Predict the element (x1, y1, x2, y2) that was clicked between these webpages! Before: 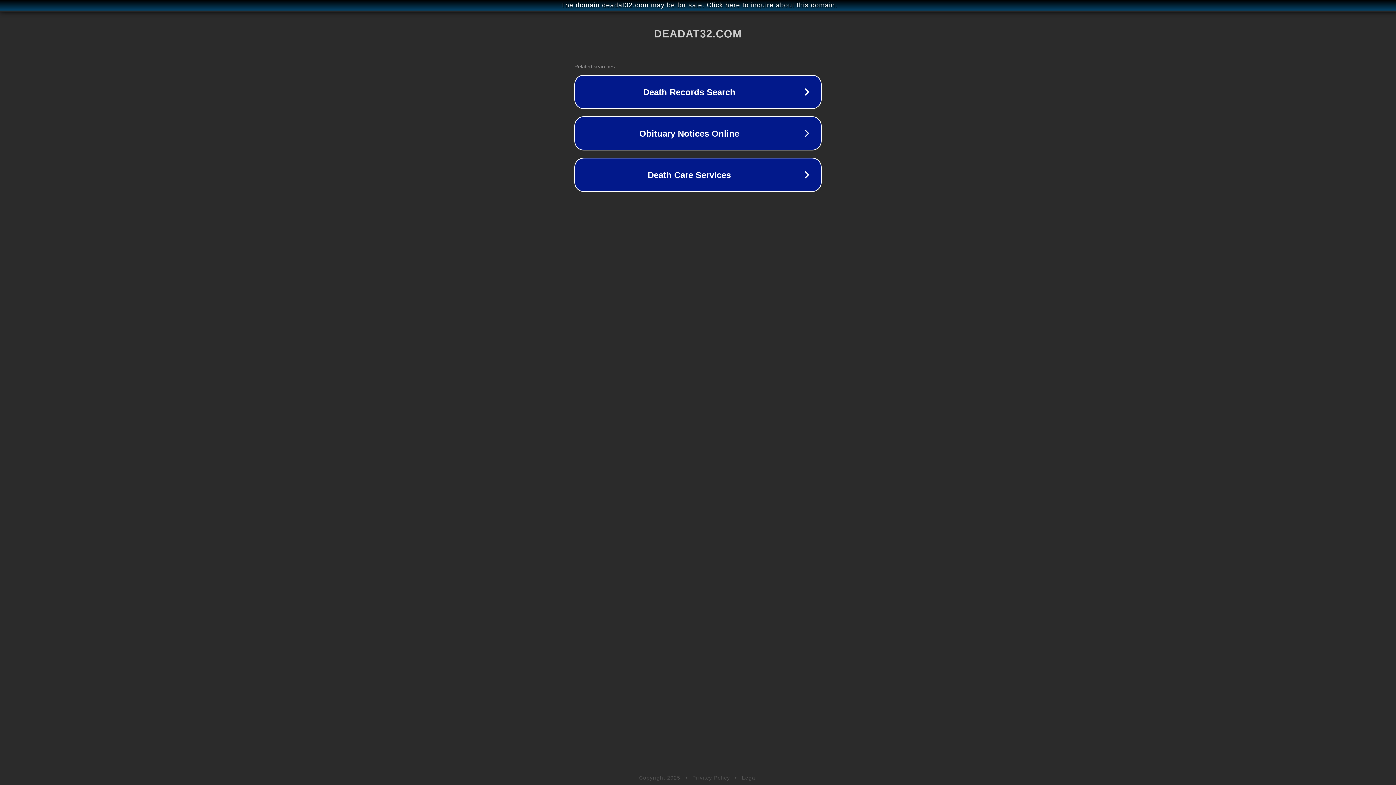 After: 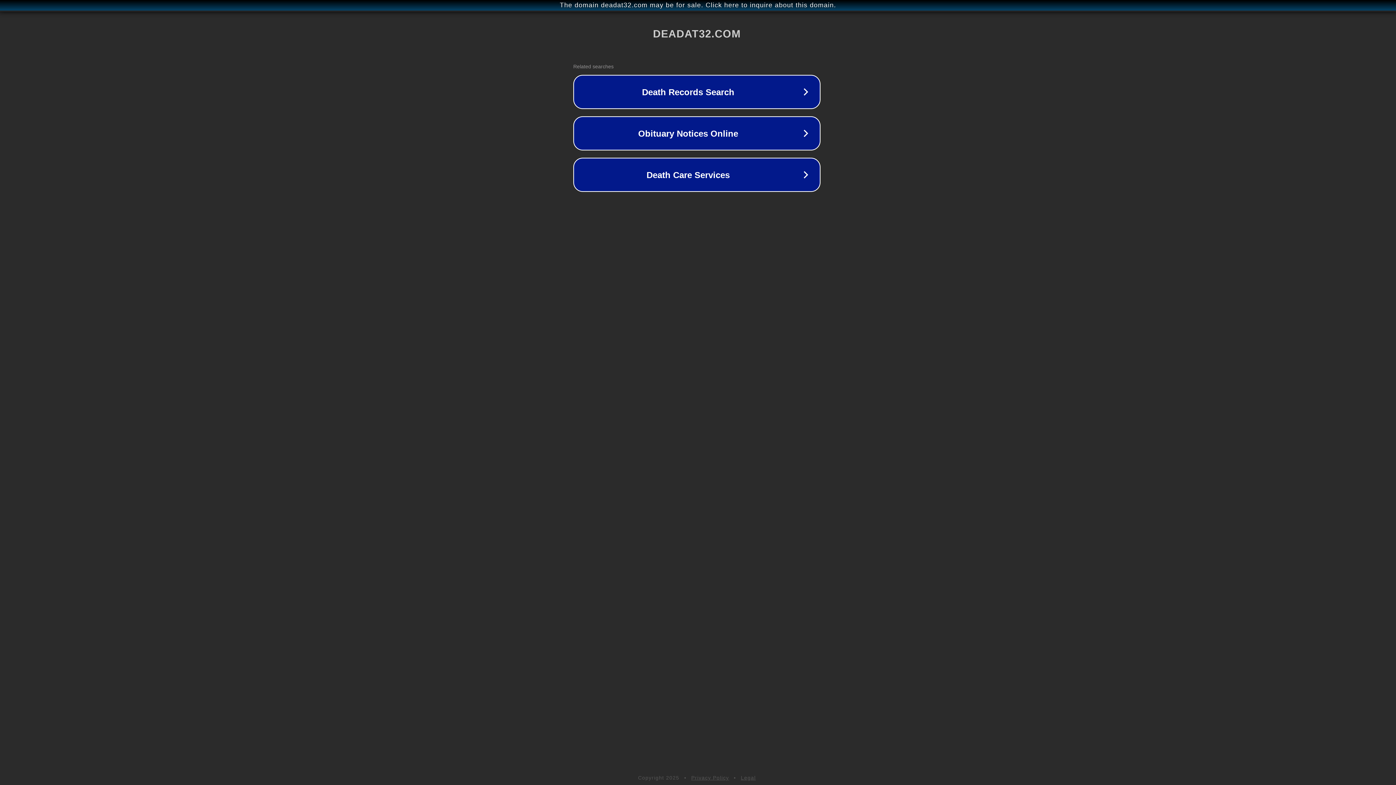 Action: label: The domain deadat32.com may be for sale. Click here to inquire about this domain. bbox: (1, 1, 1397, 9)